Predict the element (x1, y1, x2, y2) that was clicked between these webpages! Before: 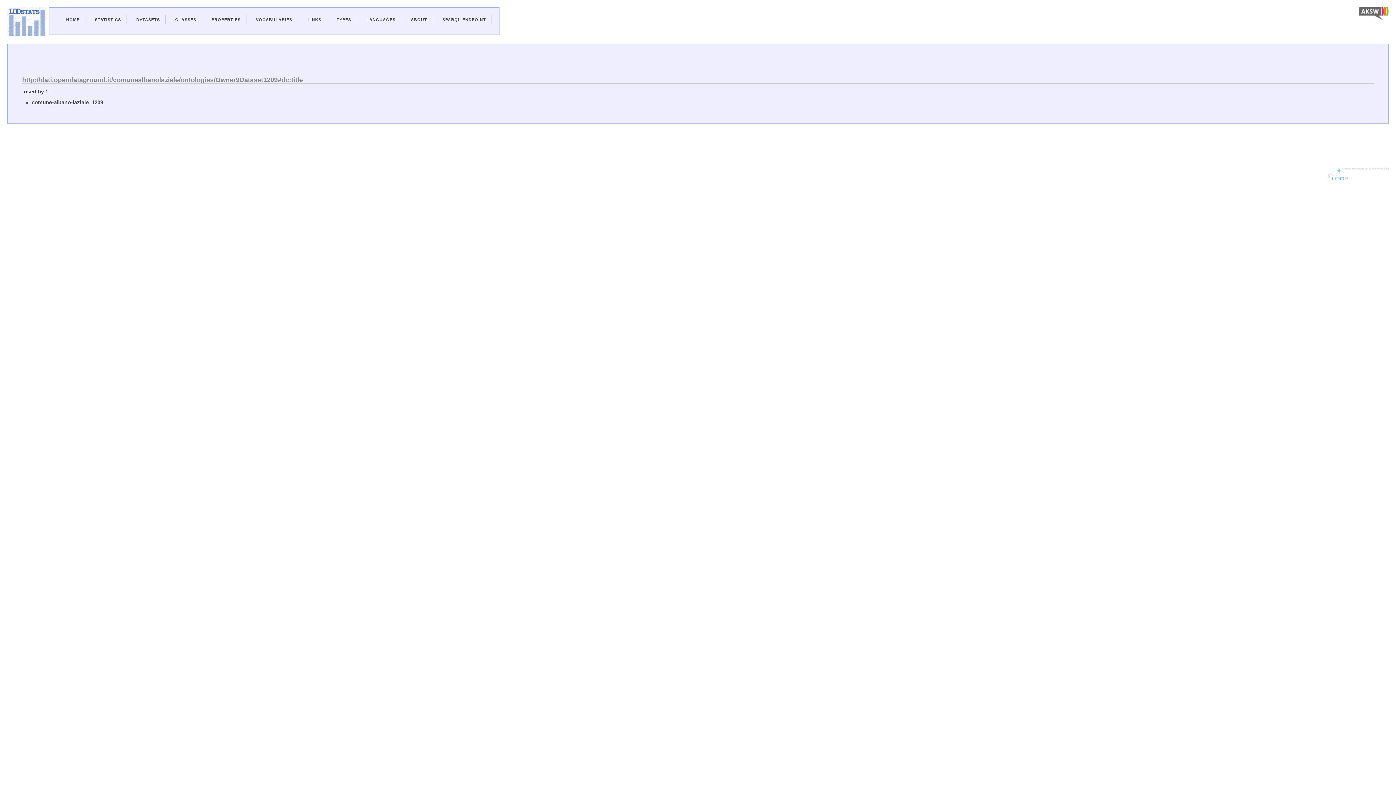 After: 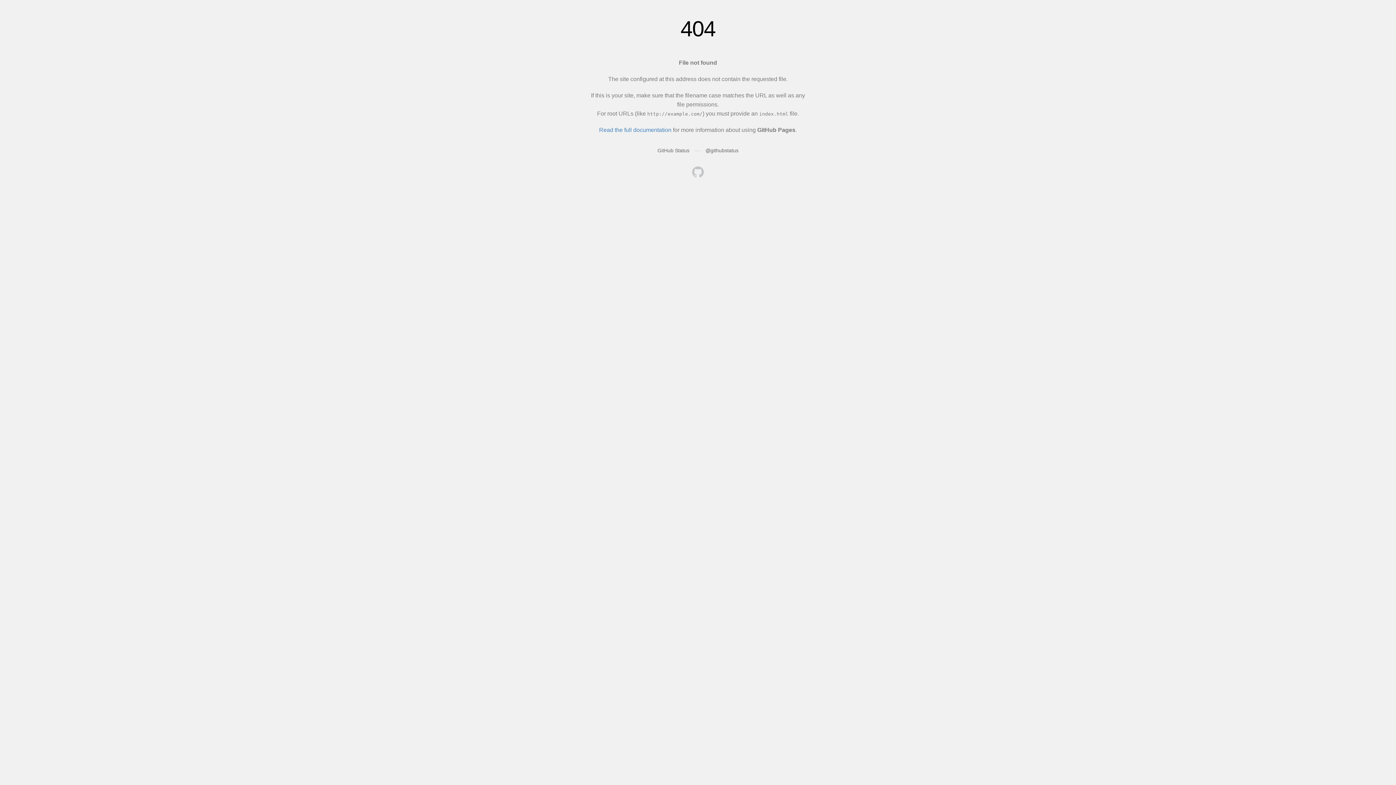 Action: bbox: (410, 17, 427, 21) label: ABOUT